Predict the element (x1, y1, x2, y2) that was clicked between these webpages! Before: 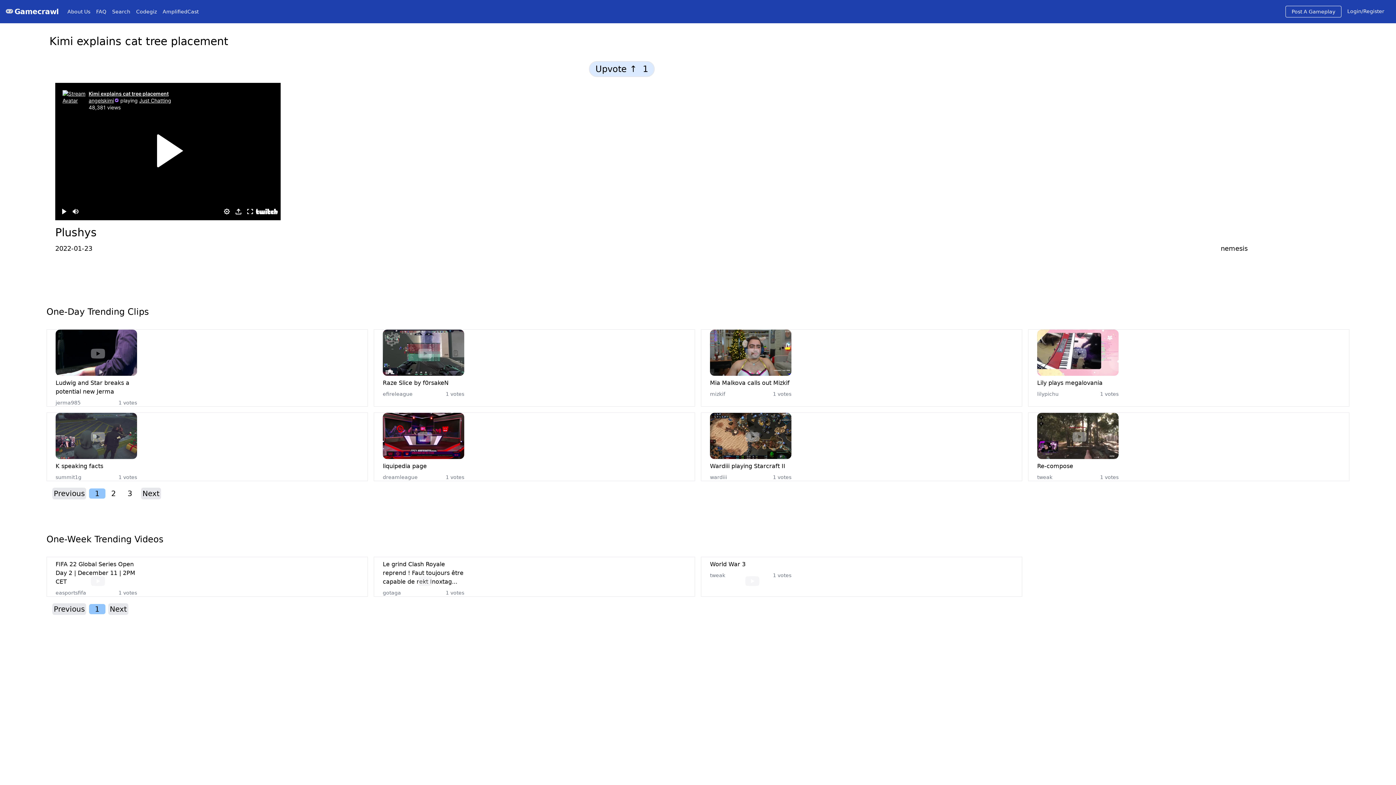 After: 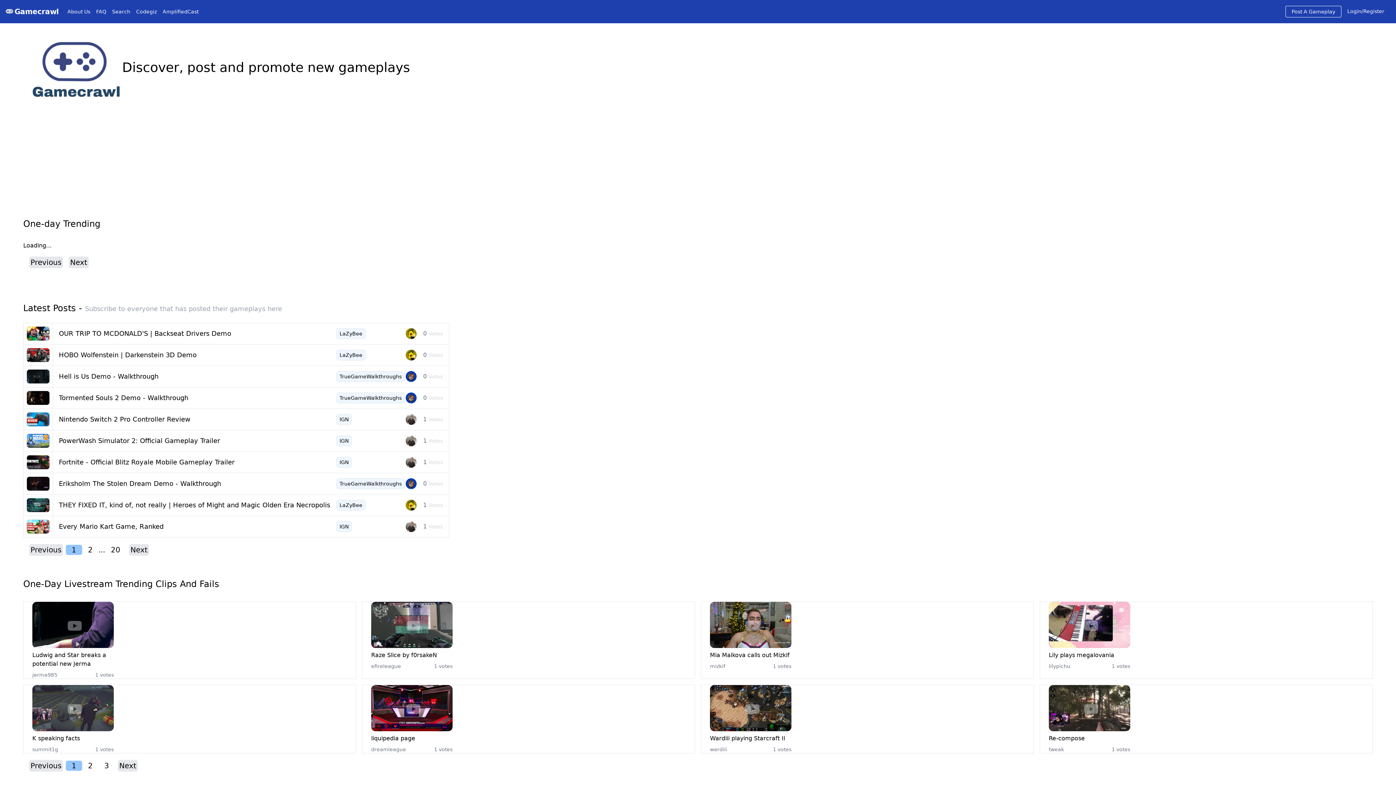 Action: label: Gamecrawl bbox: (14, 7, 58, 16)